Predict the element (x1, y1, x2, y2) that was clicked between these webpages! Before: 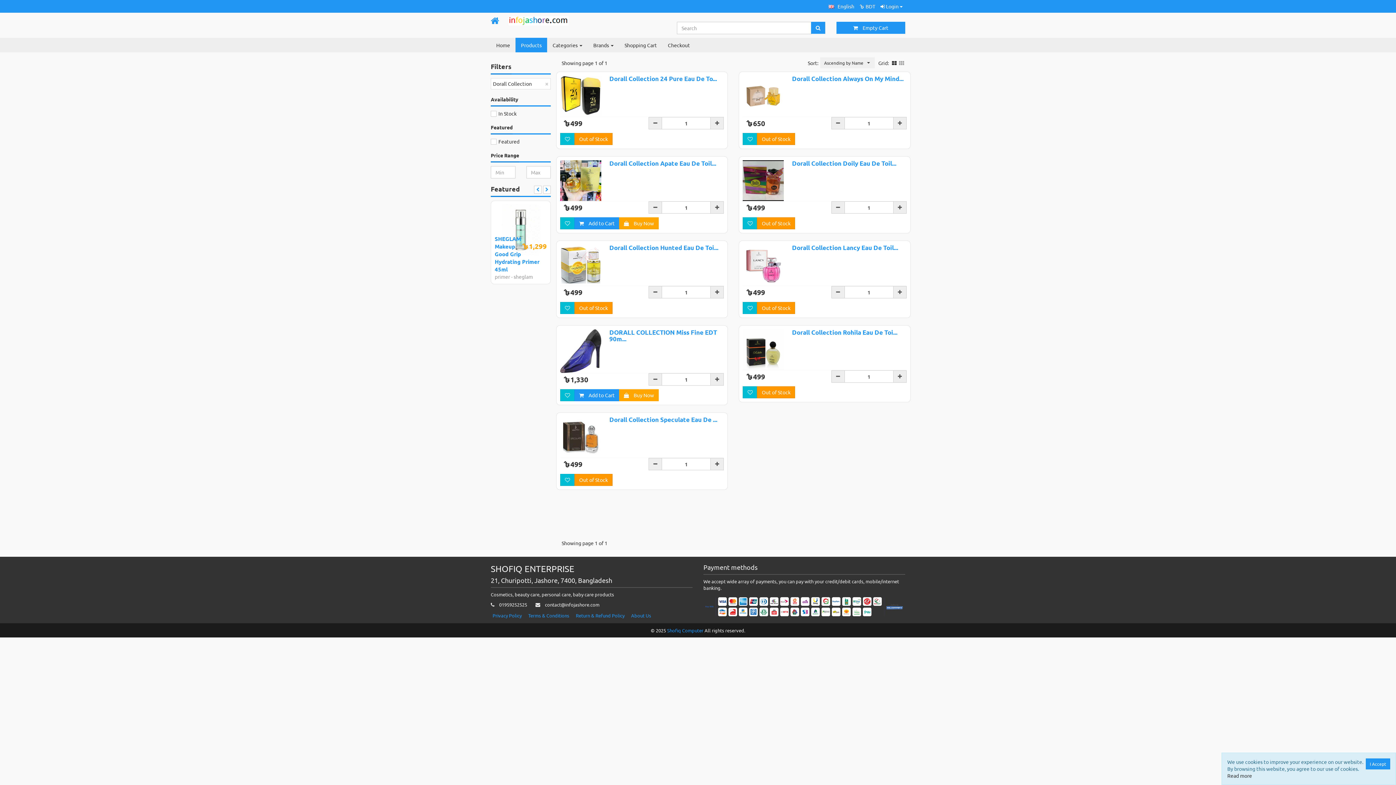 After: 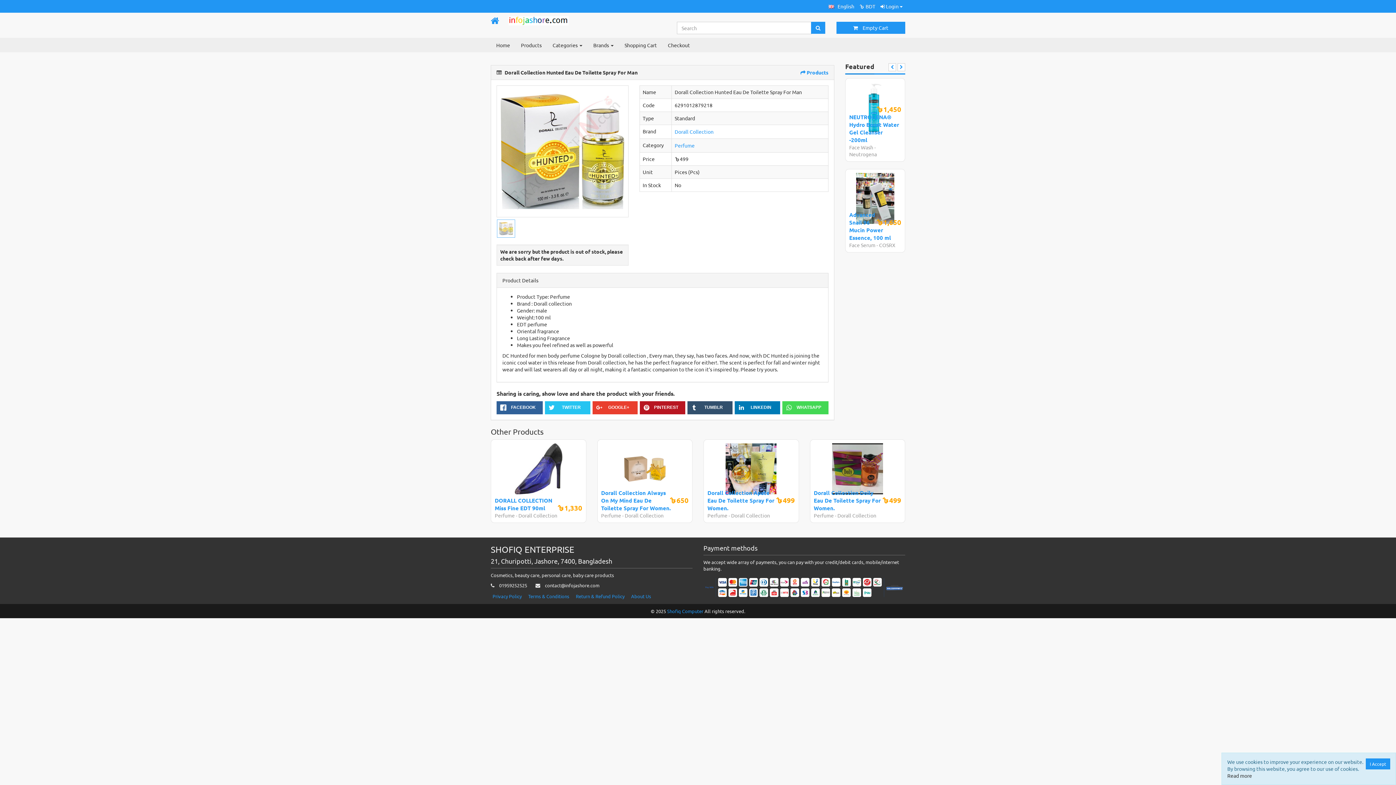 Action: label: Dorall Collection Hunted Eau De Toi... bbox: (609, 244, 724, 251)